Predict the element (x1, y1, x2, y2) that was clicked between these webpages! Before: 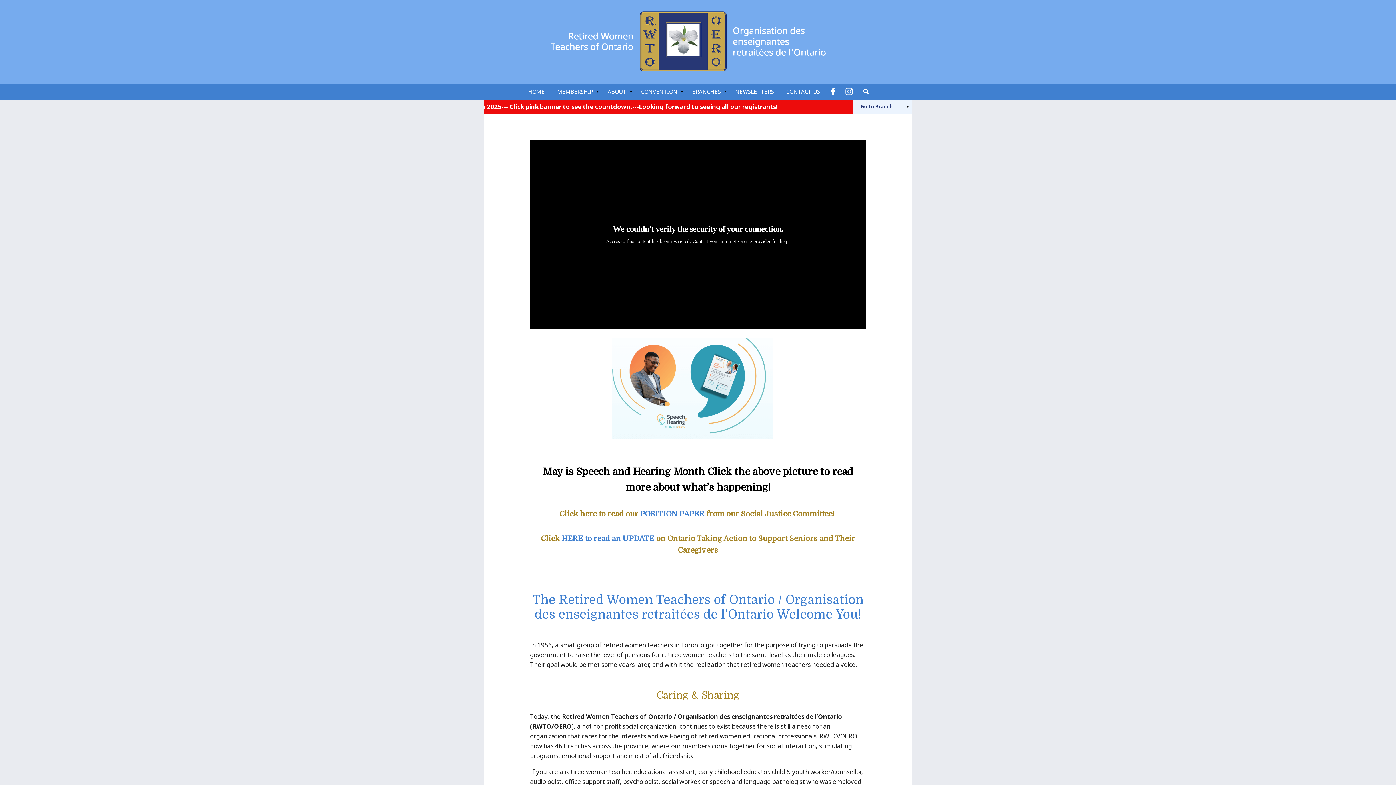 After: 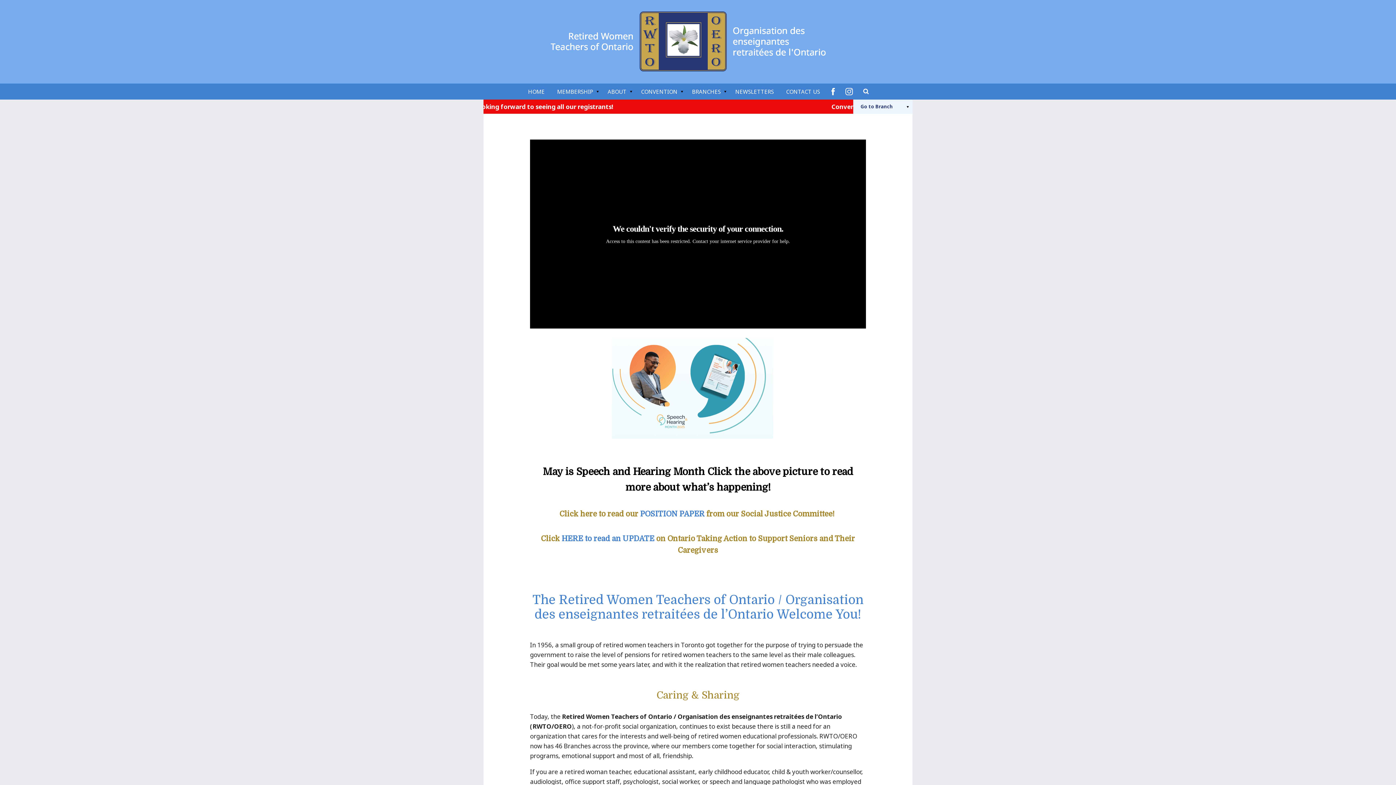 Action: bbox: (859, 83, 873, 99) label: SEARCH